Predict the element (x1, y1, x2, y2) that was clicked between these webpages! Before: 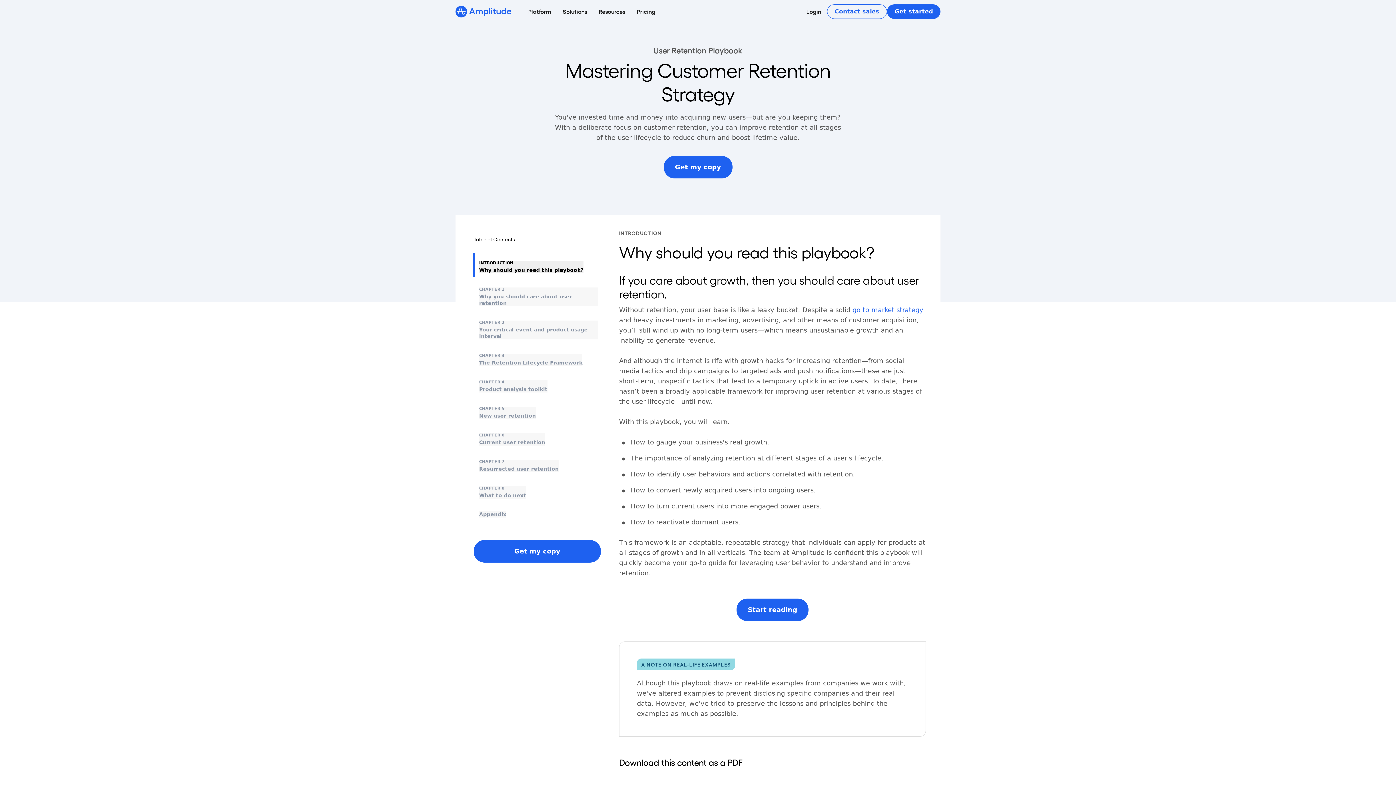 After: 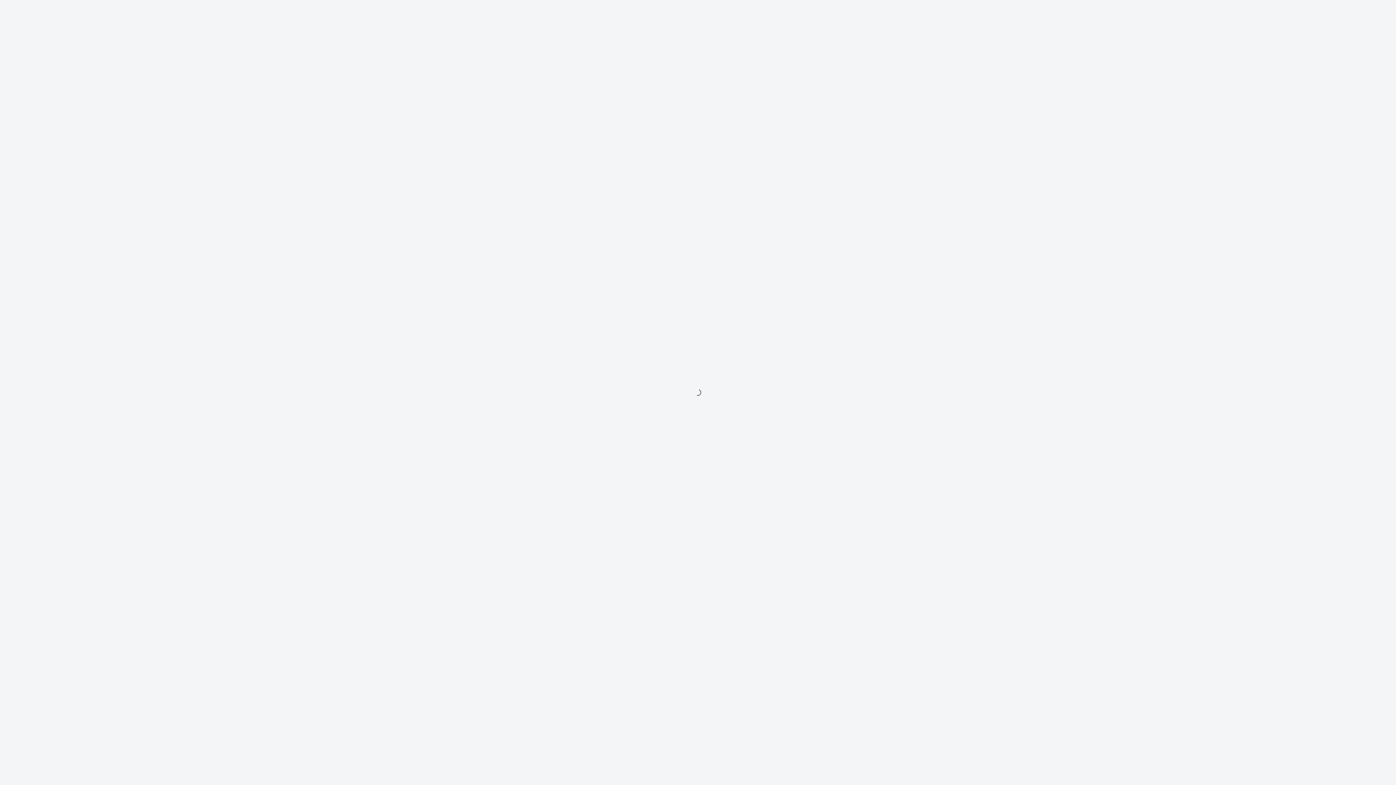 Action: label: Get started bbox: (887, 4, 940, 18)